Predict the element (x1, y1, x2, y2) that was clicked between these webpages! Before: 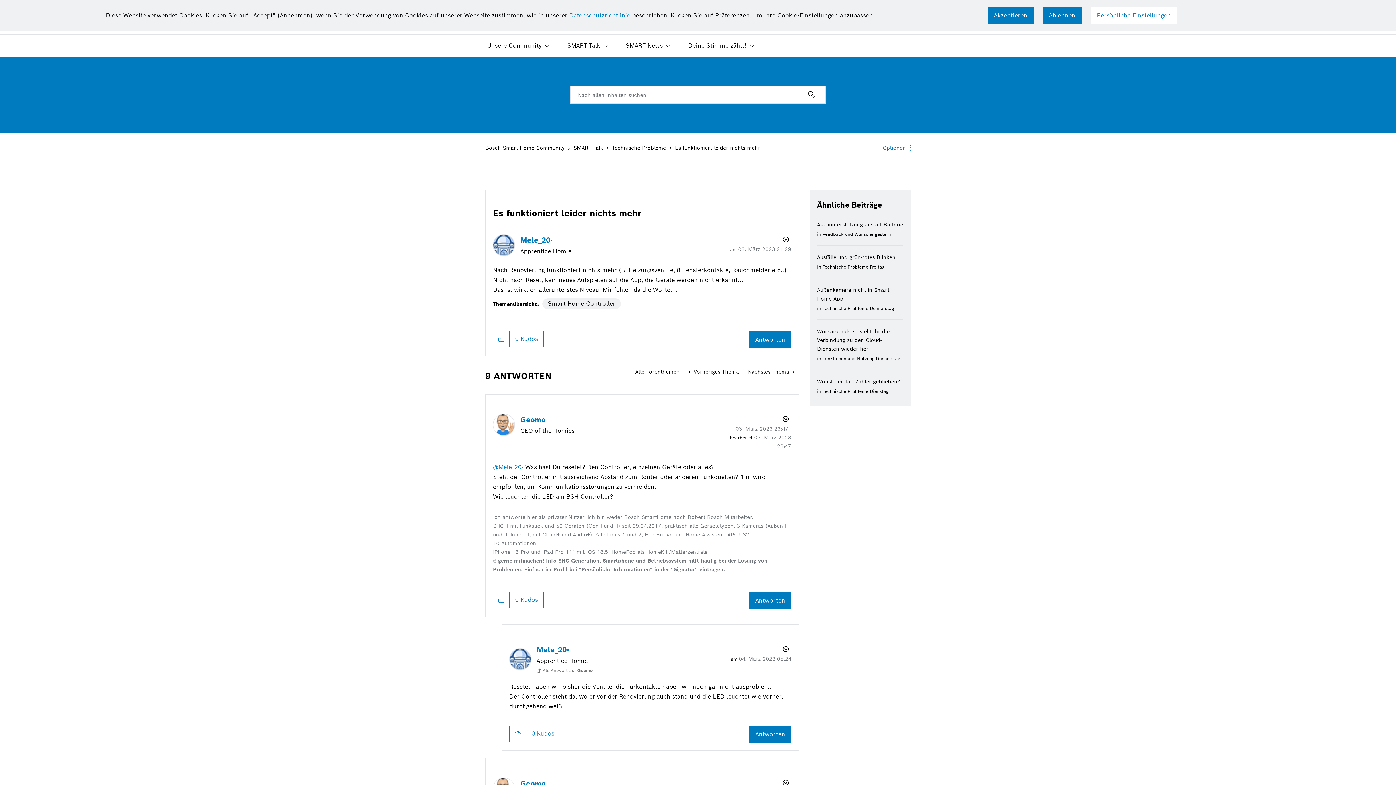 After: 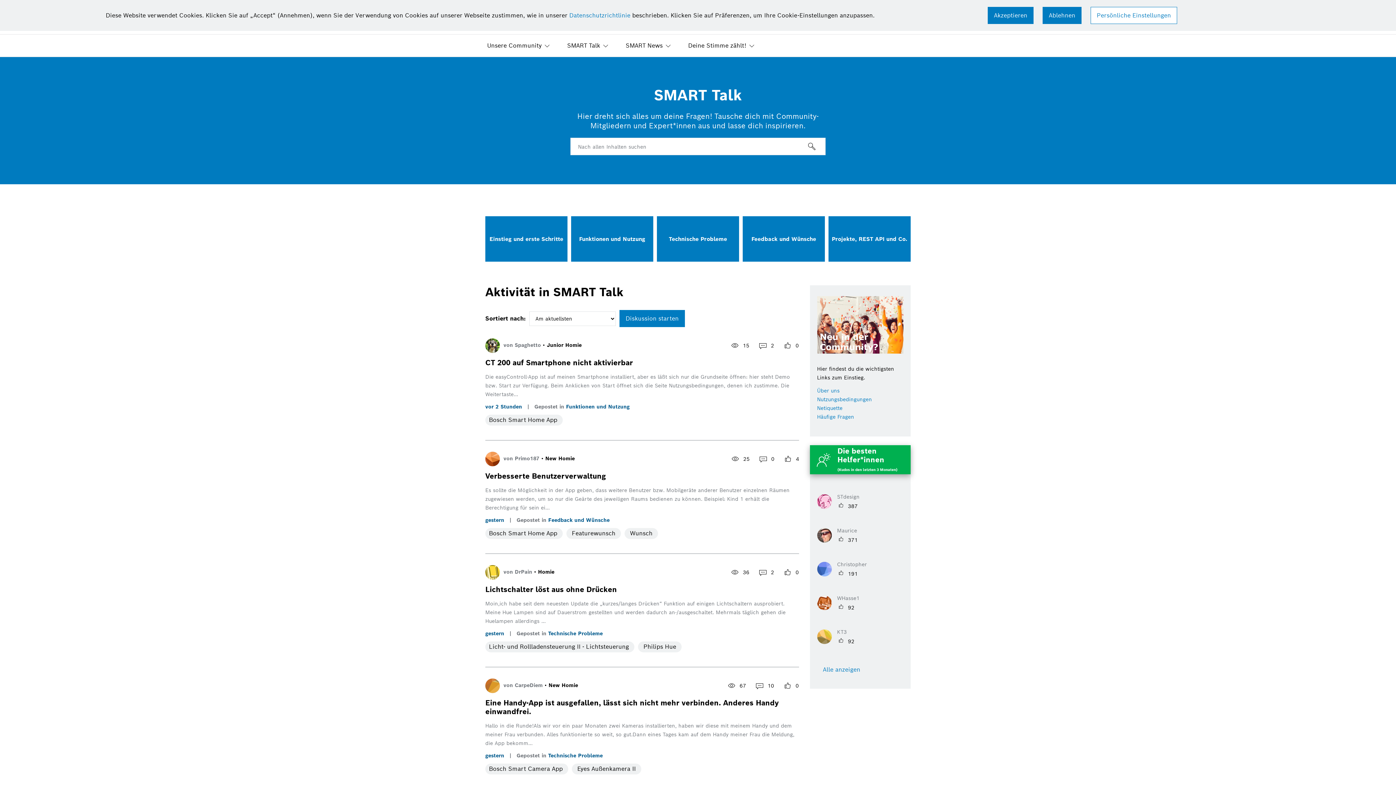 Action: bbox: (560, 34, 616, 56) label: SMART Talk